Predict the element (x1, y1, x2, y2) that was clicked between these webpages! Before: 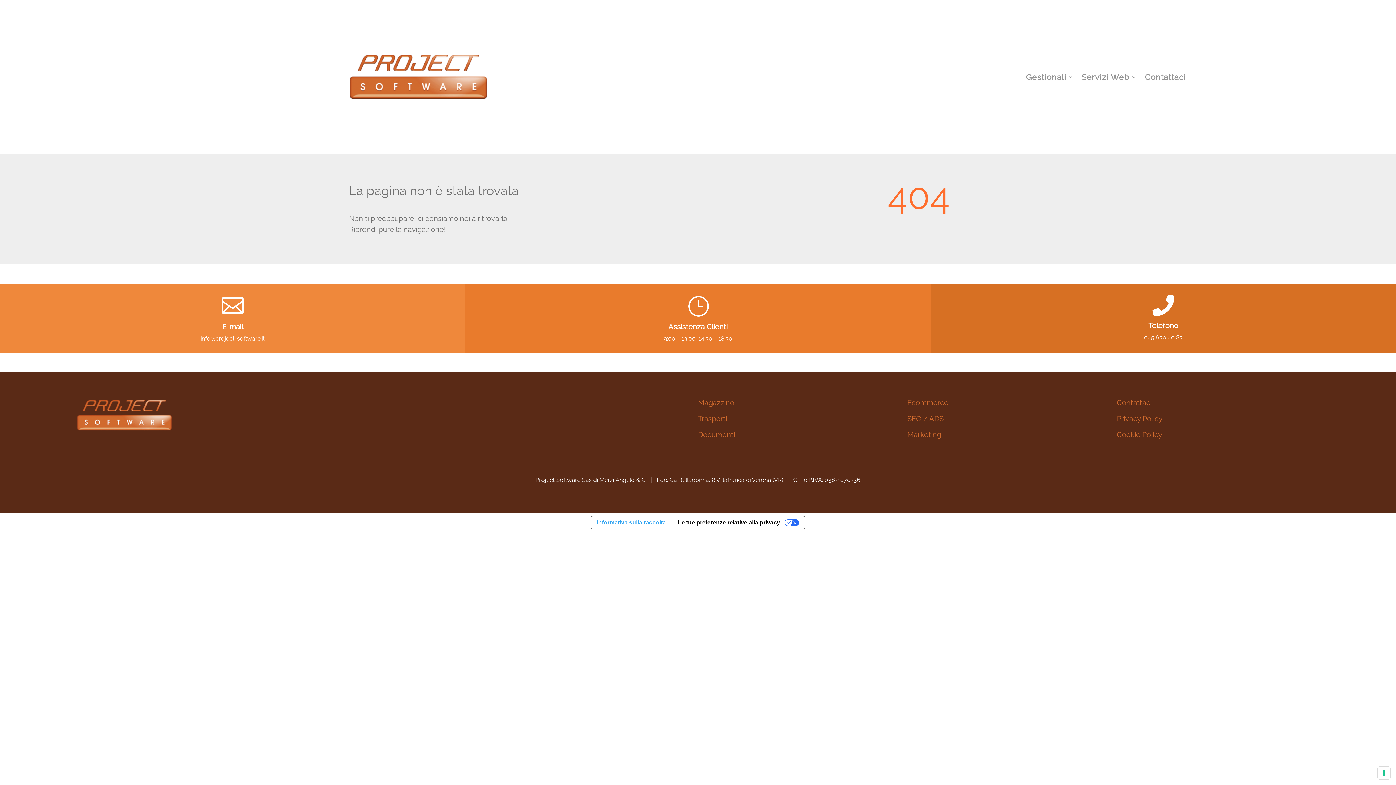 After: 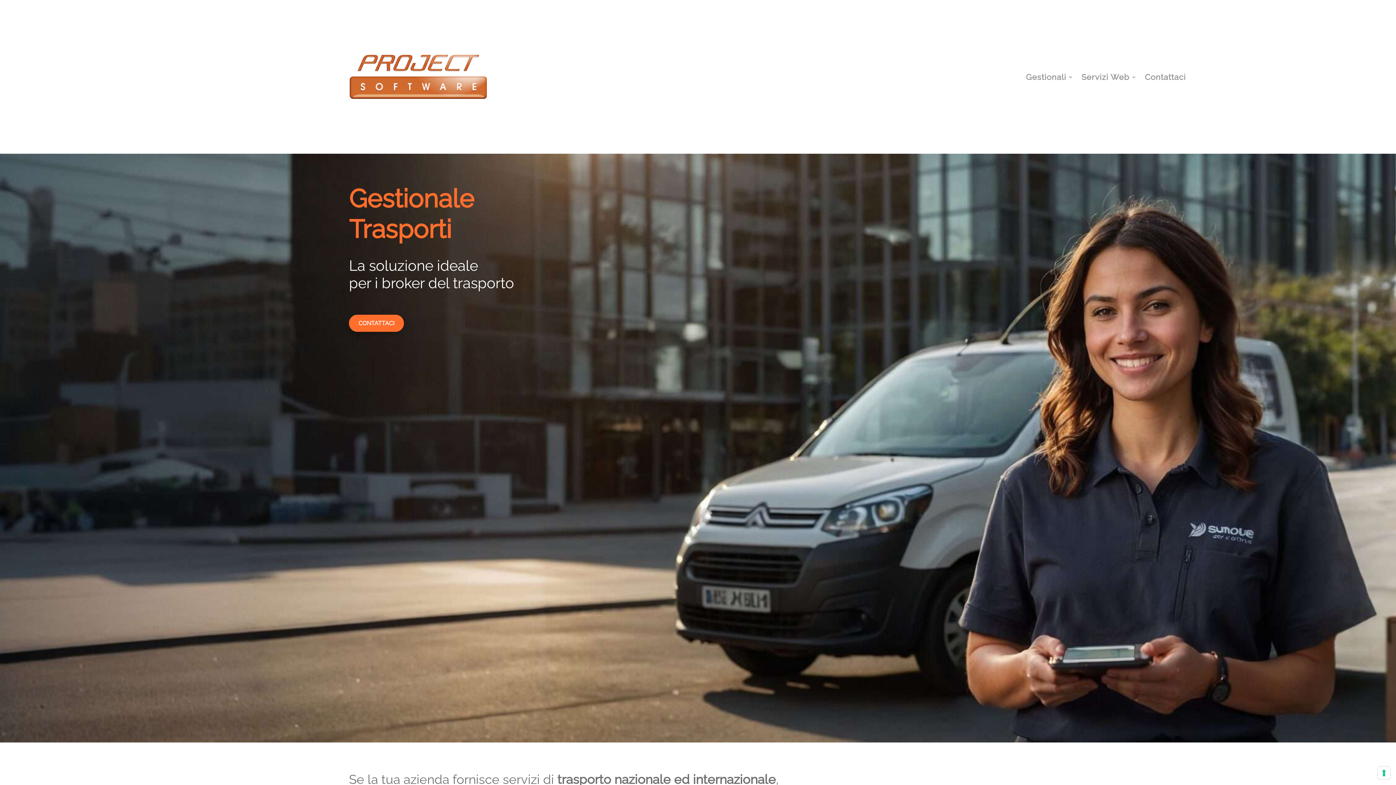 Action: bbox: (698, 412, 727, 425) label: Trasporti